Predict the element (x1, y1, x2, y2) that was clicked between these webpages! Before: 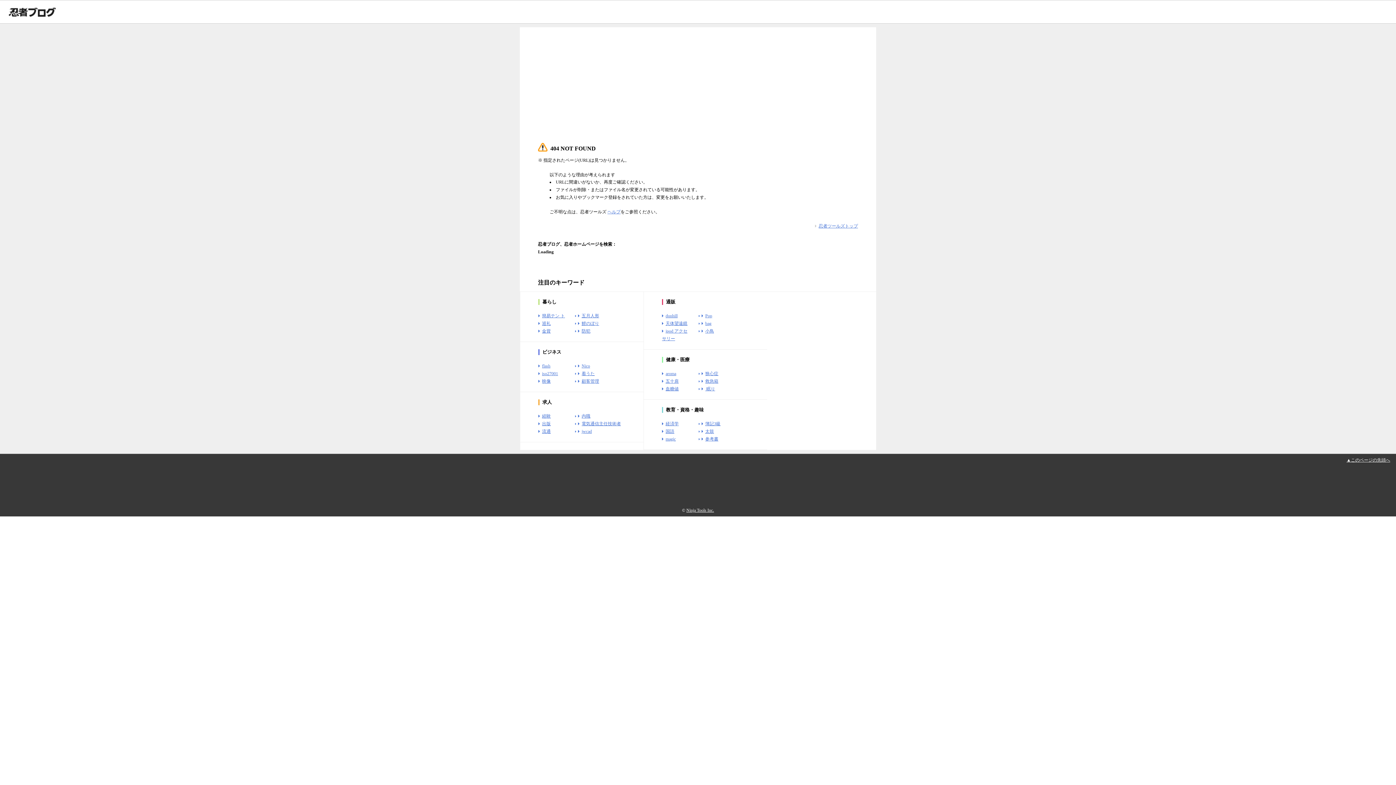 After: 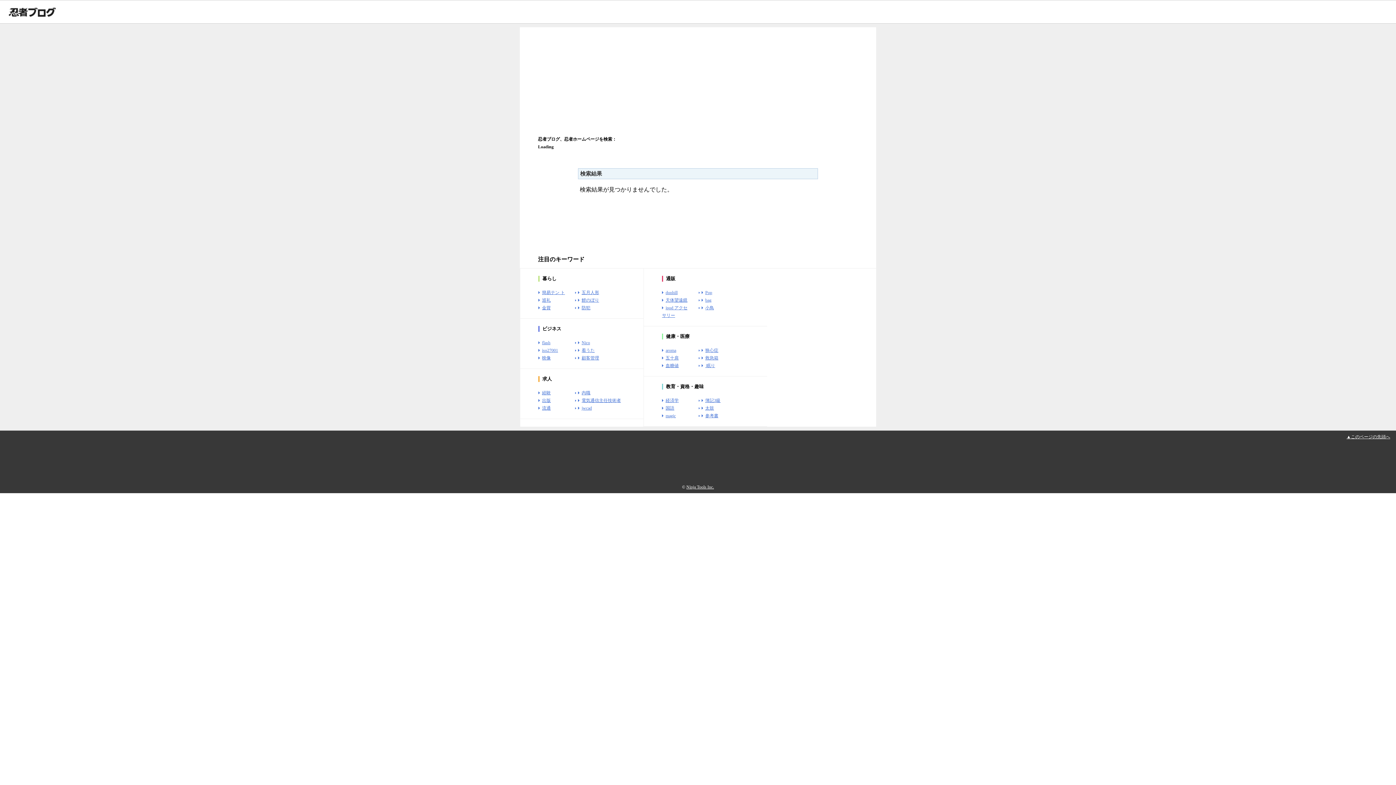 Action: bbox: (542, 328, 550, 333) label: 金貨